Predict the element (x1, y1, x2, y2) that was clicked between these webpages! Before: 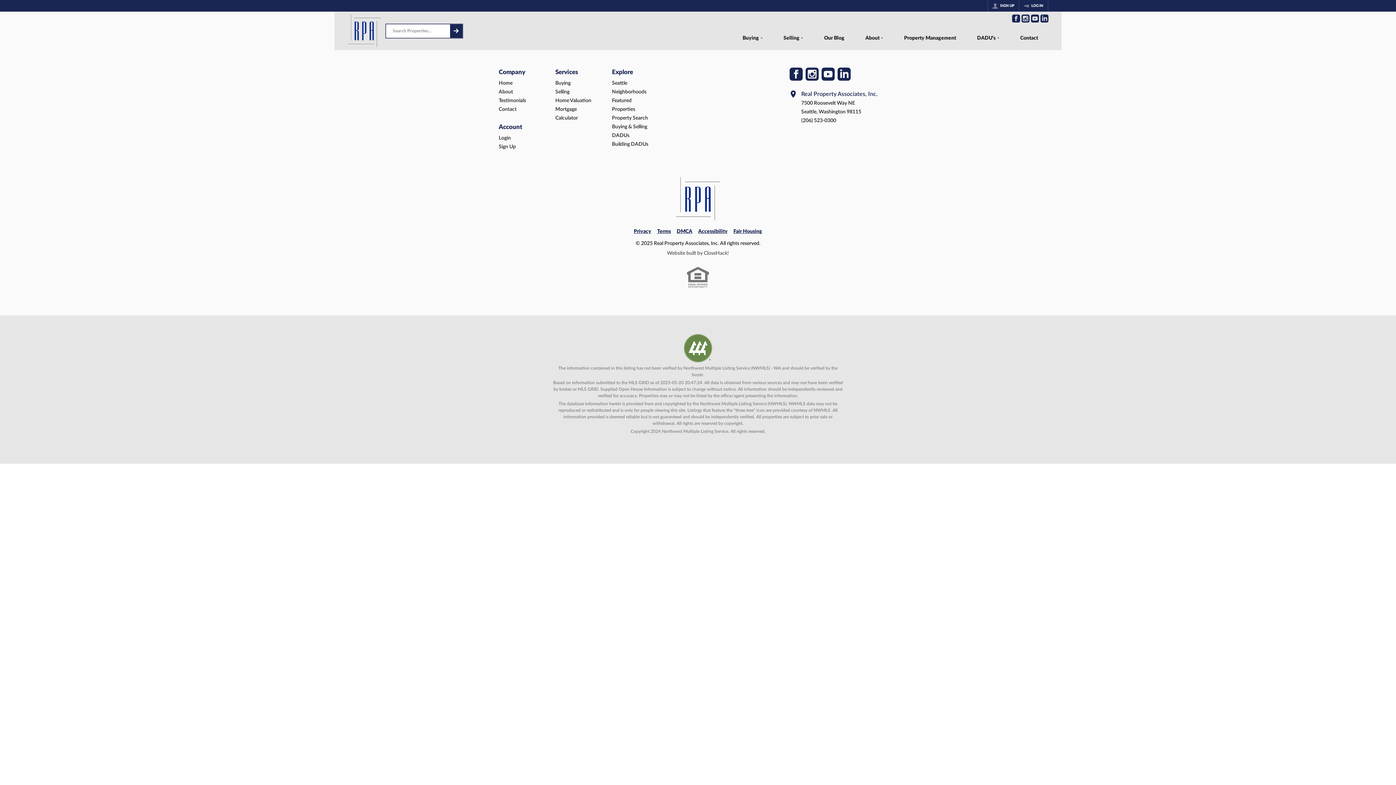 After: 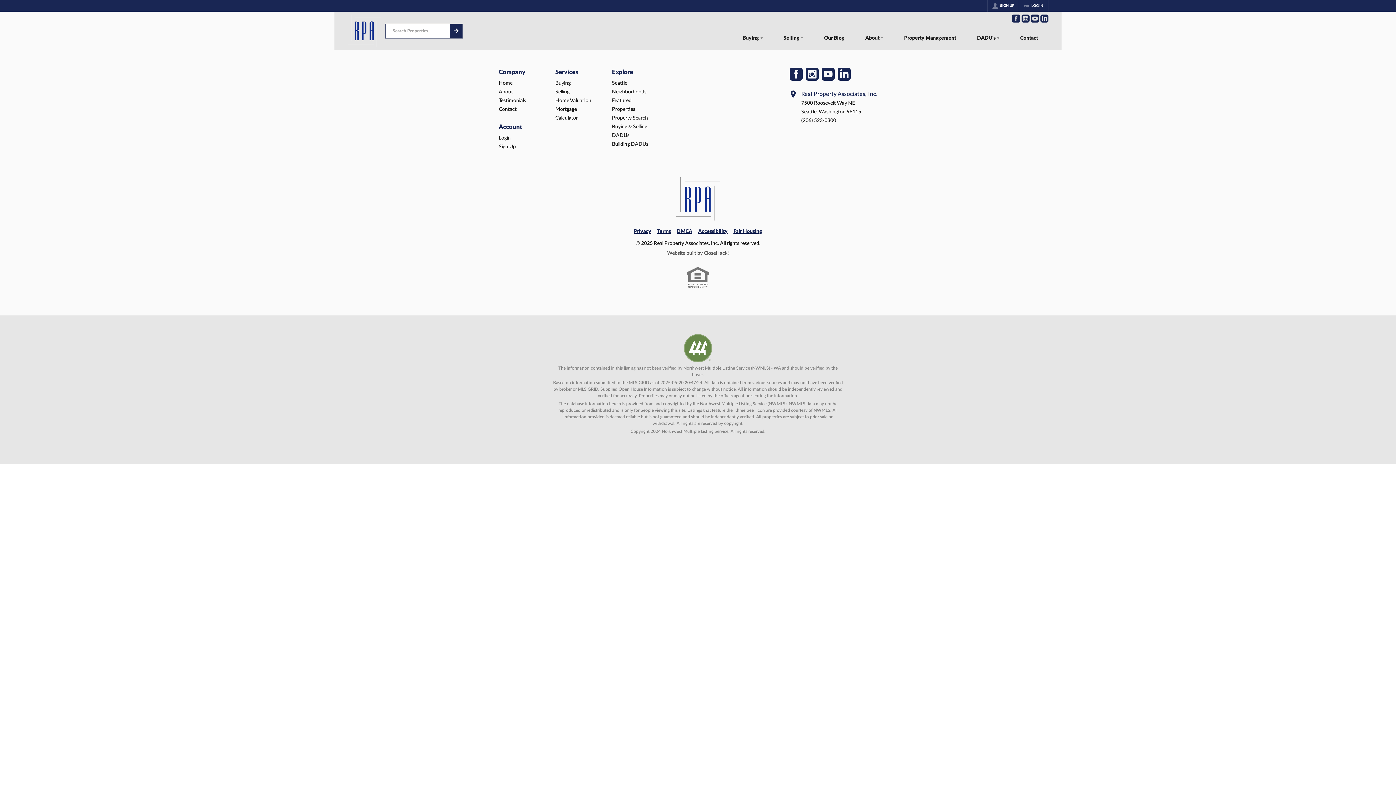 Action: label: Go to Instagram Page bbox: (1021, 14, 1029, 22)